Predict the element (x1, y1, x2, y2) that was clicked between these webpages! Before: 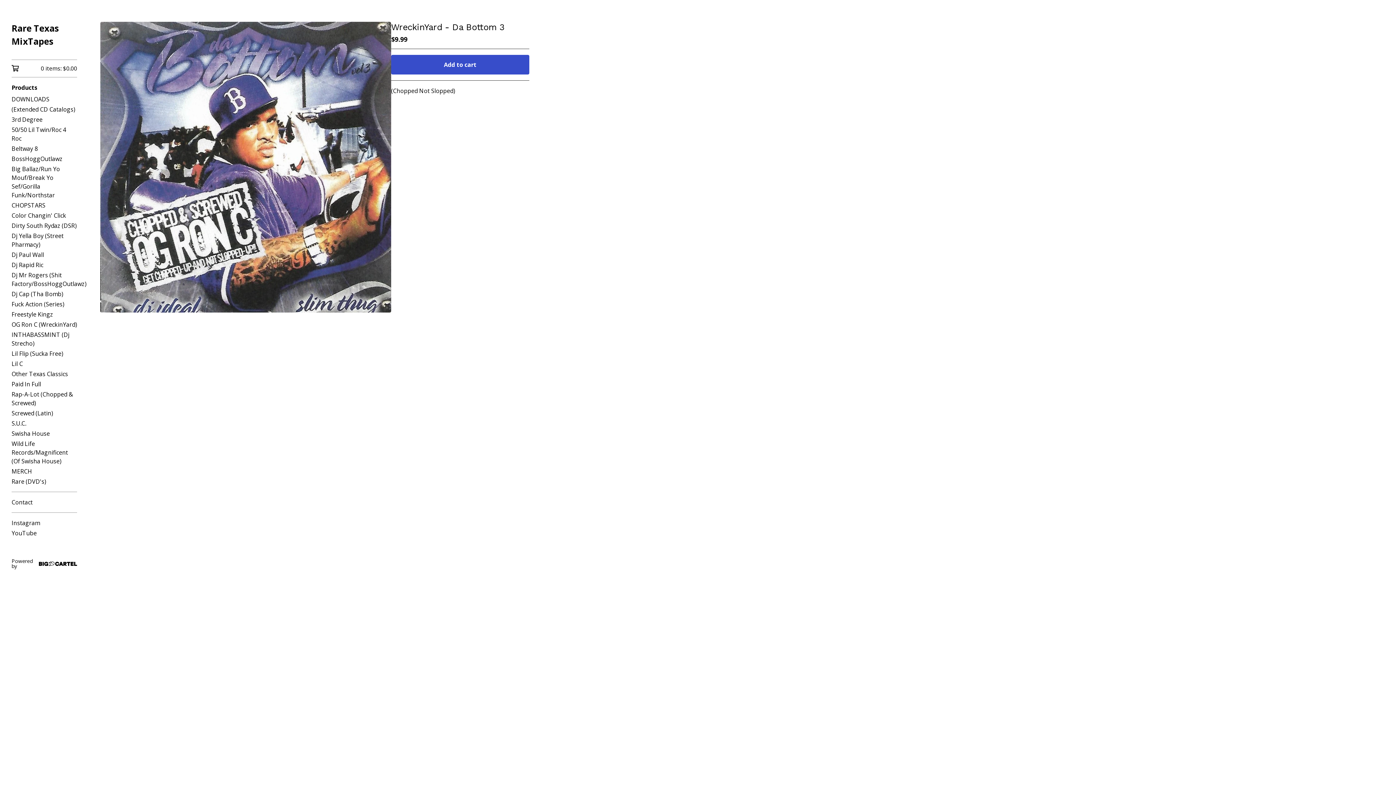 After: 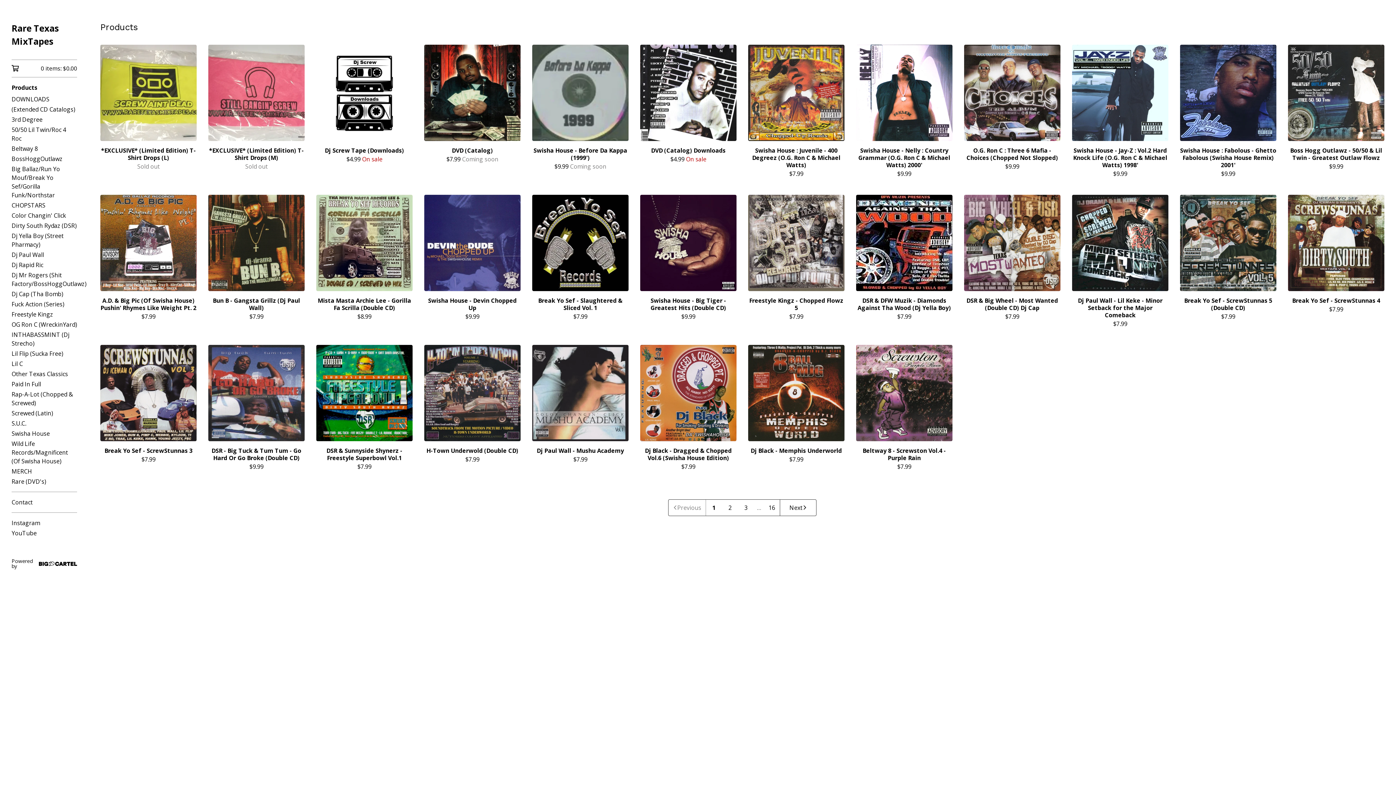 Action: bbox: (11, 81, 77, 93) label: Products